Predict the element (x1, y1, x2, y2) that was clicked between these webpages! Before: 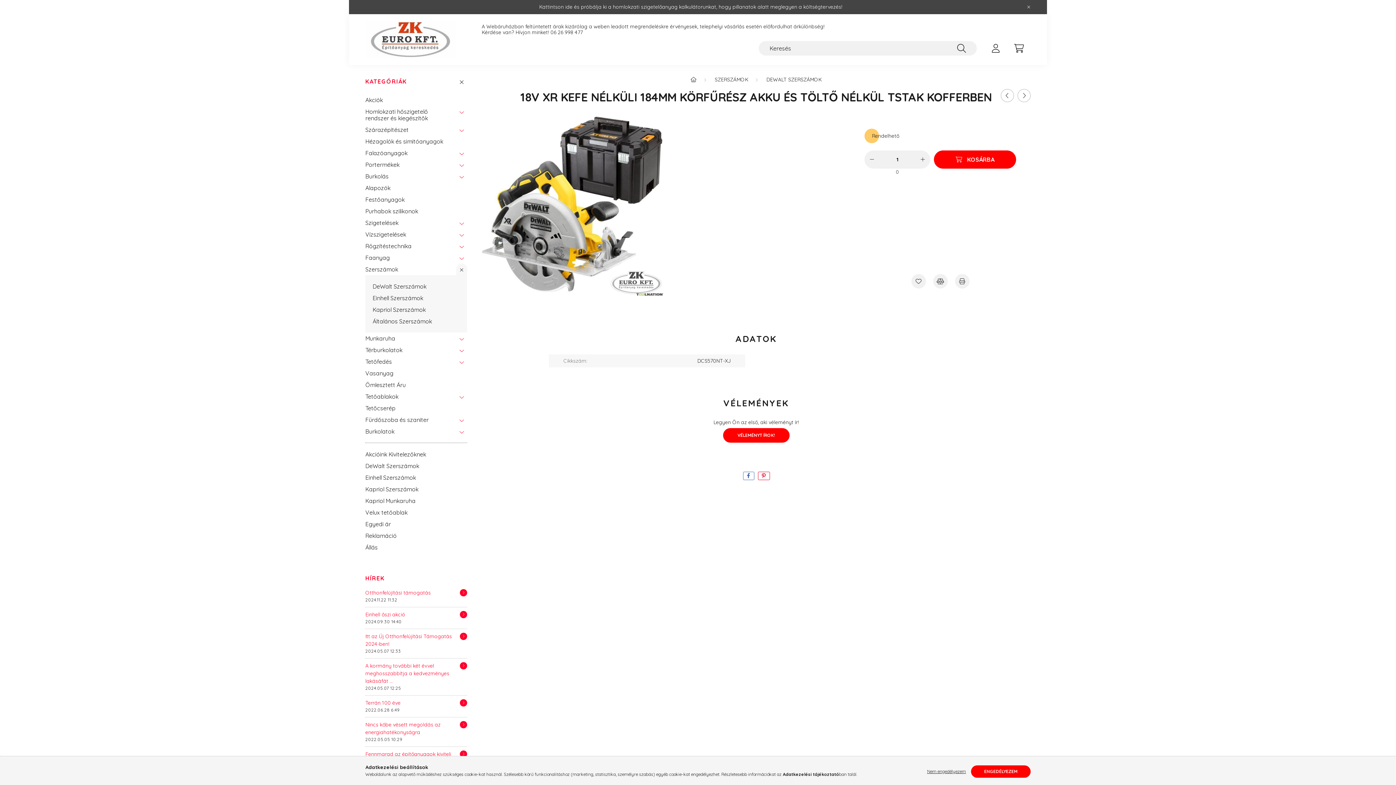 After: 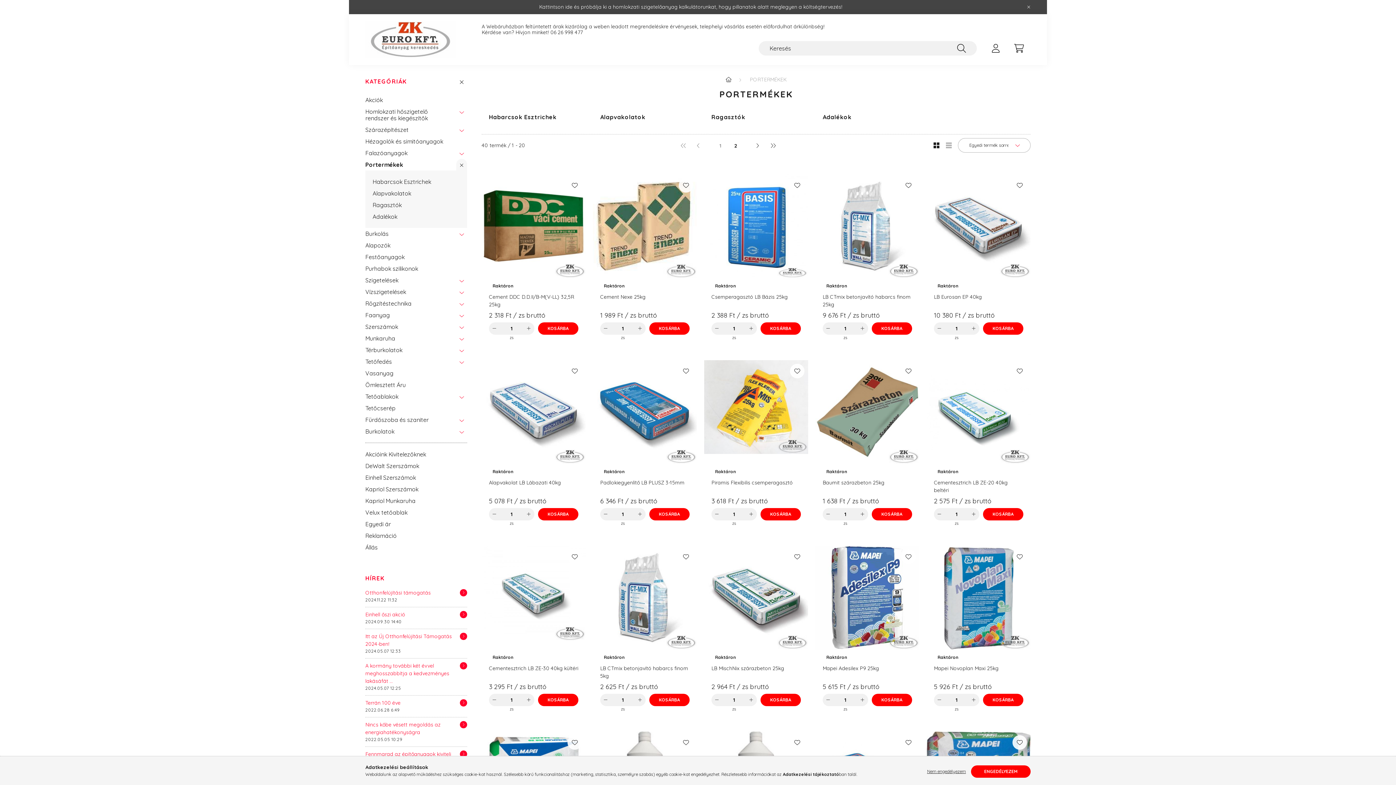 Action: label: Portermékek bbox: (365, 158, 452, 170)